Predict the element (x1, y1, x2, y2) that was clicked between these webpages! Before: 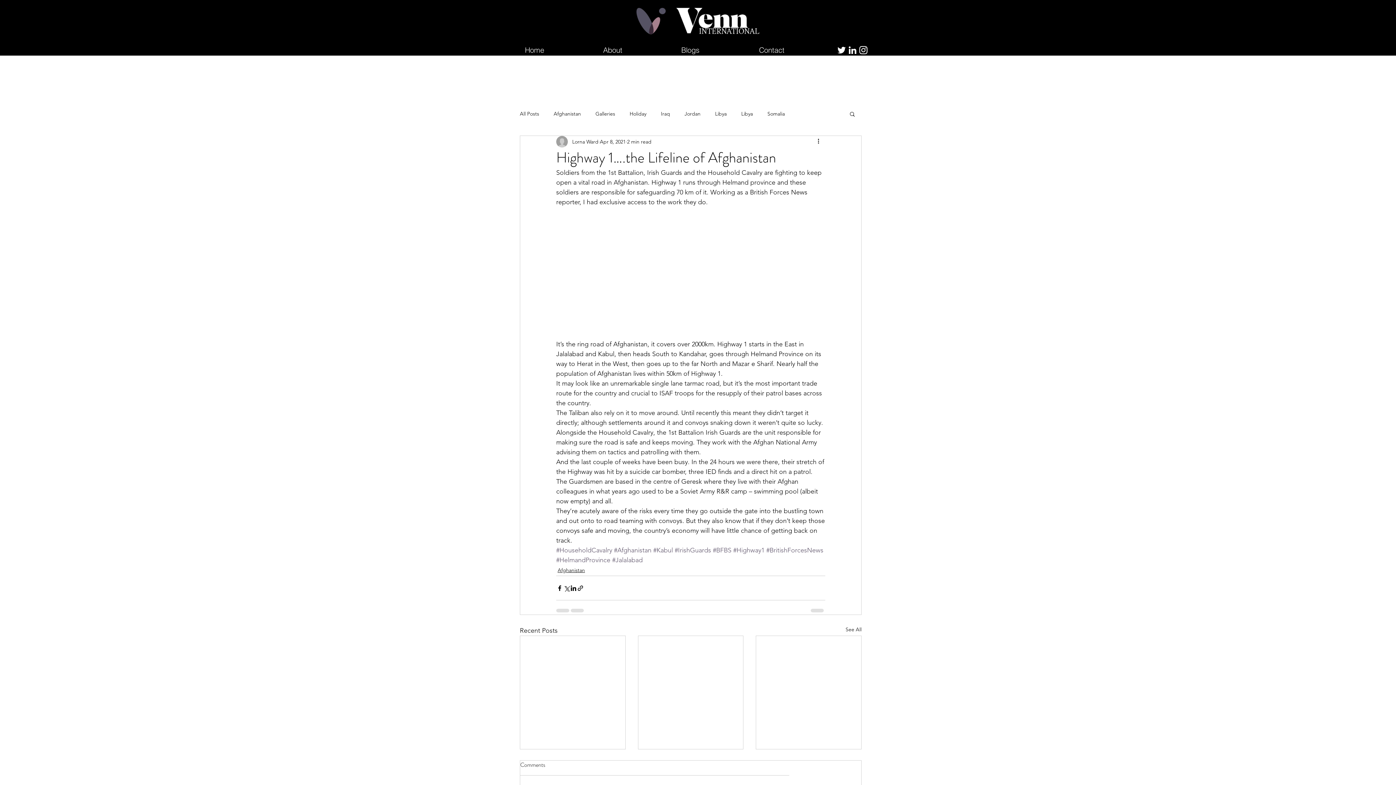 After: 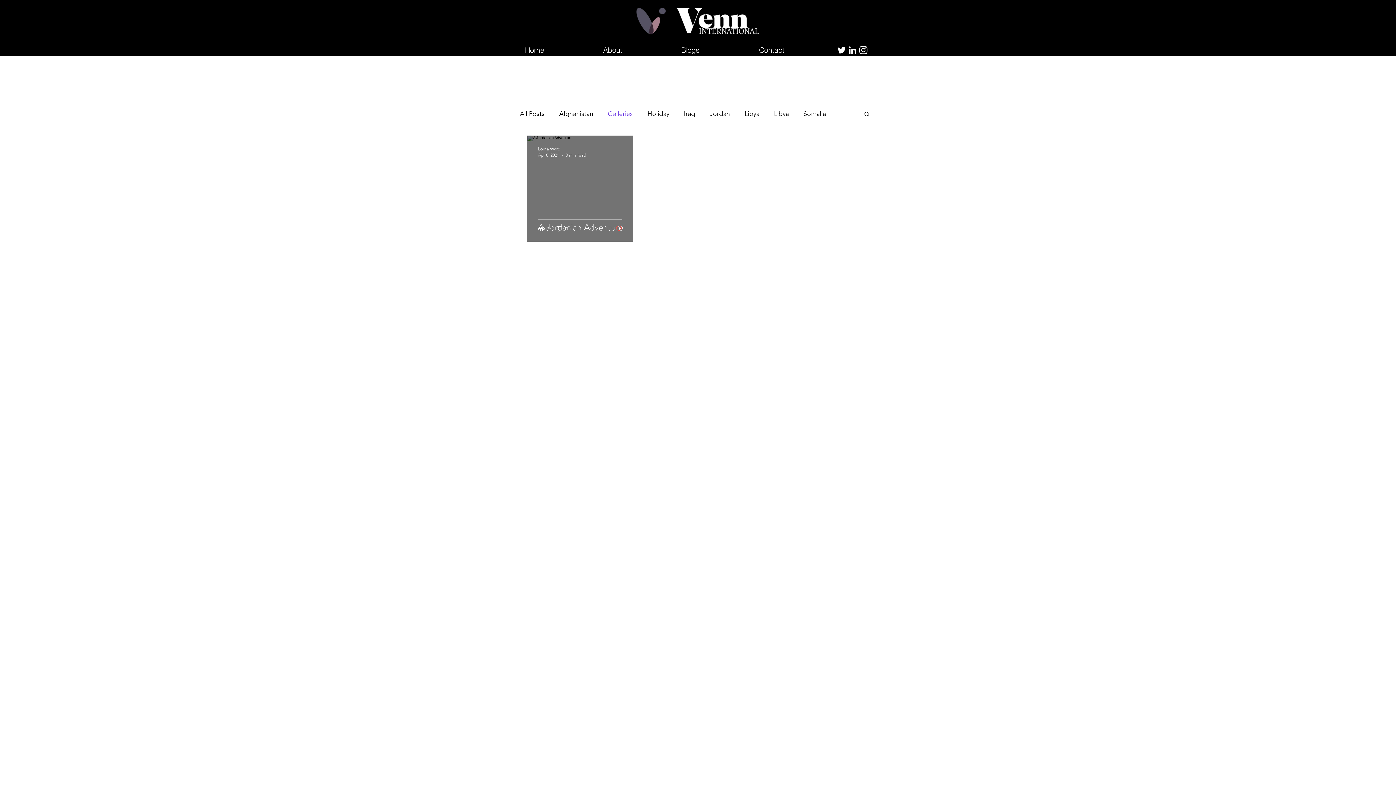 Action: bbox: (595, 110, 615, 117) label: Galleries